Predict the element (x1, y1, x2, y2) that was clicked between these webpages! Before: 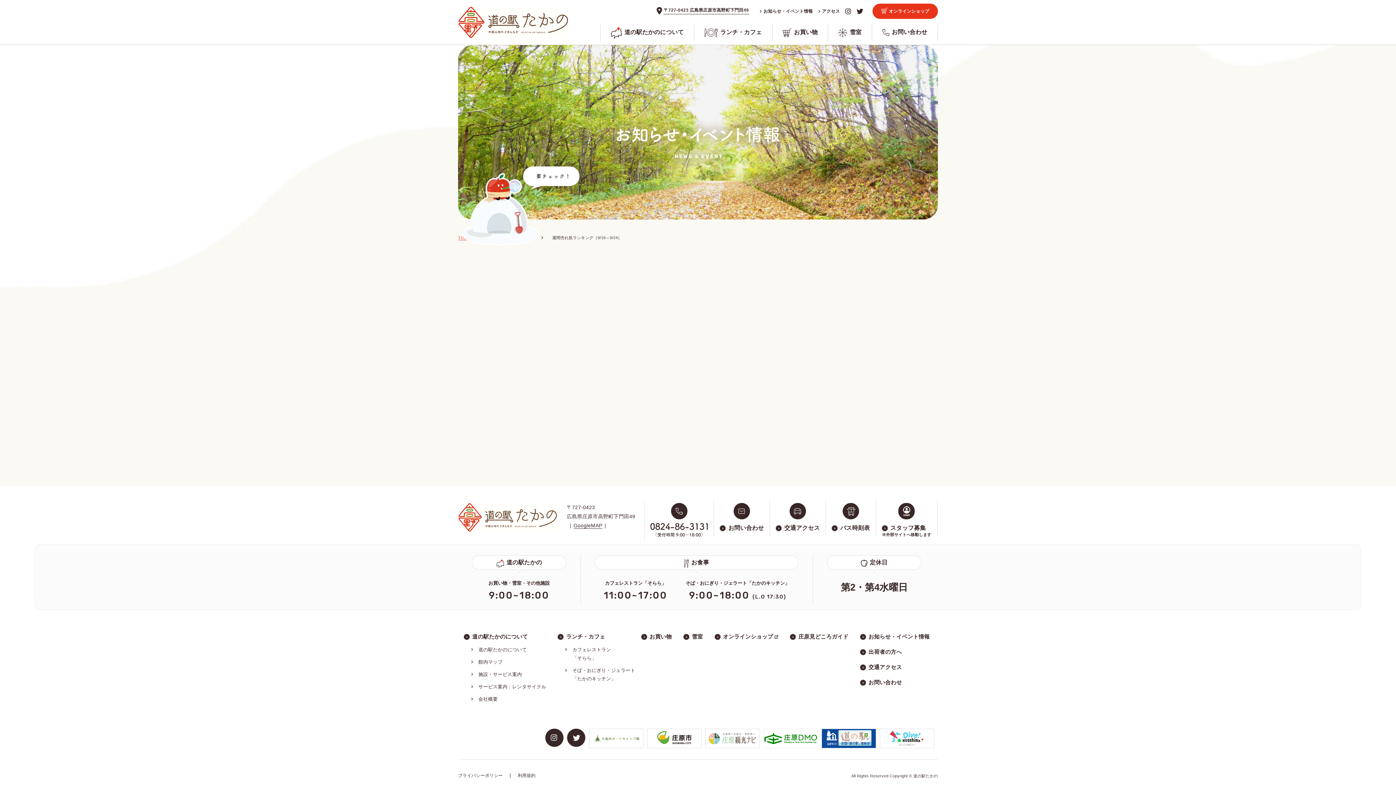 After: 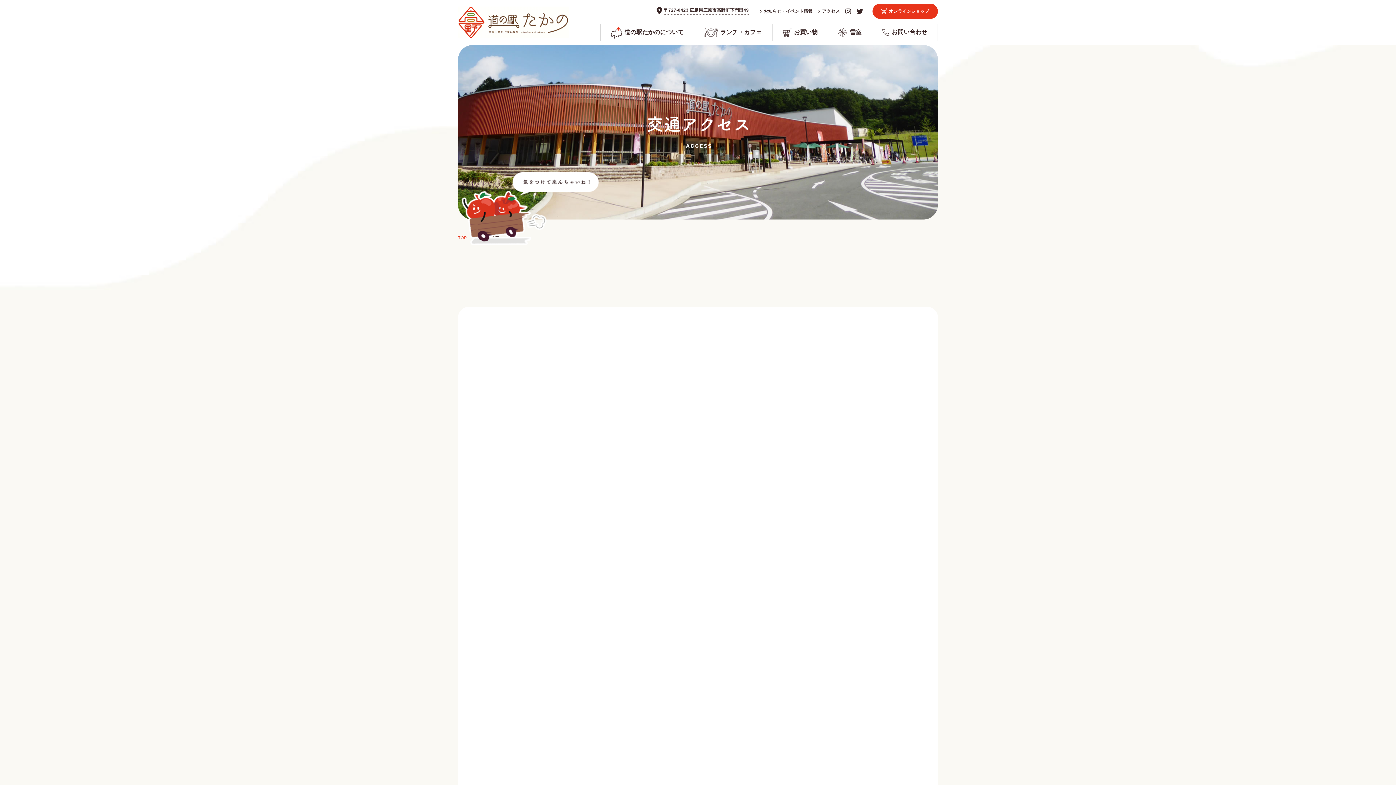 Action: label: 交通アクセス bbox: (860, 662, 930, 672)